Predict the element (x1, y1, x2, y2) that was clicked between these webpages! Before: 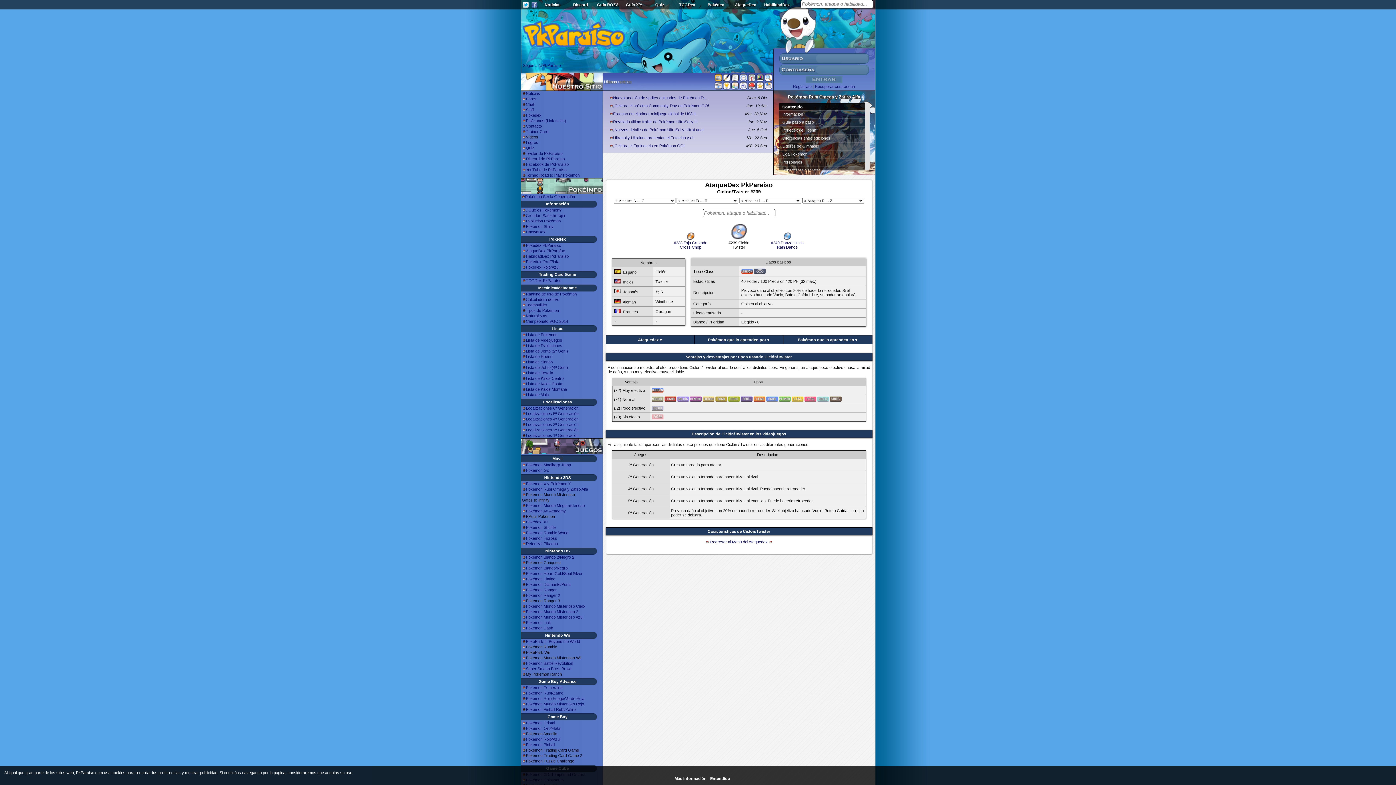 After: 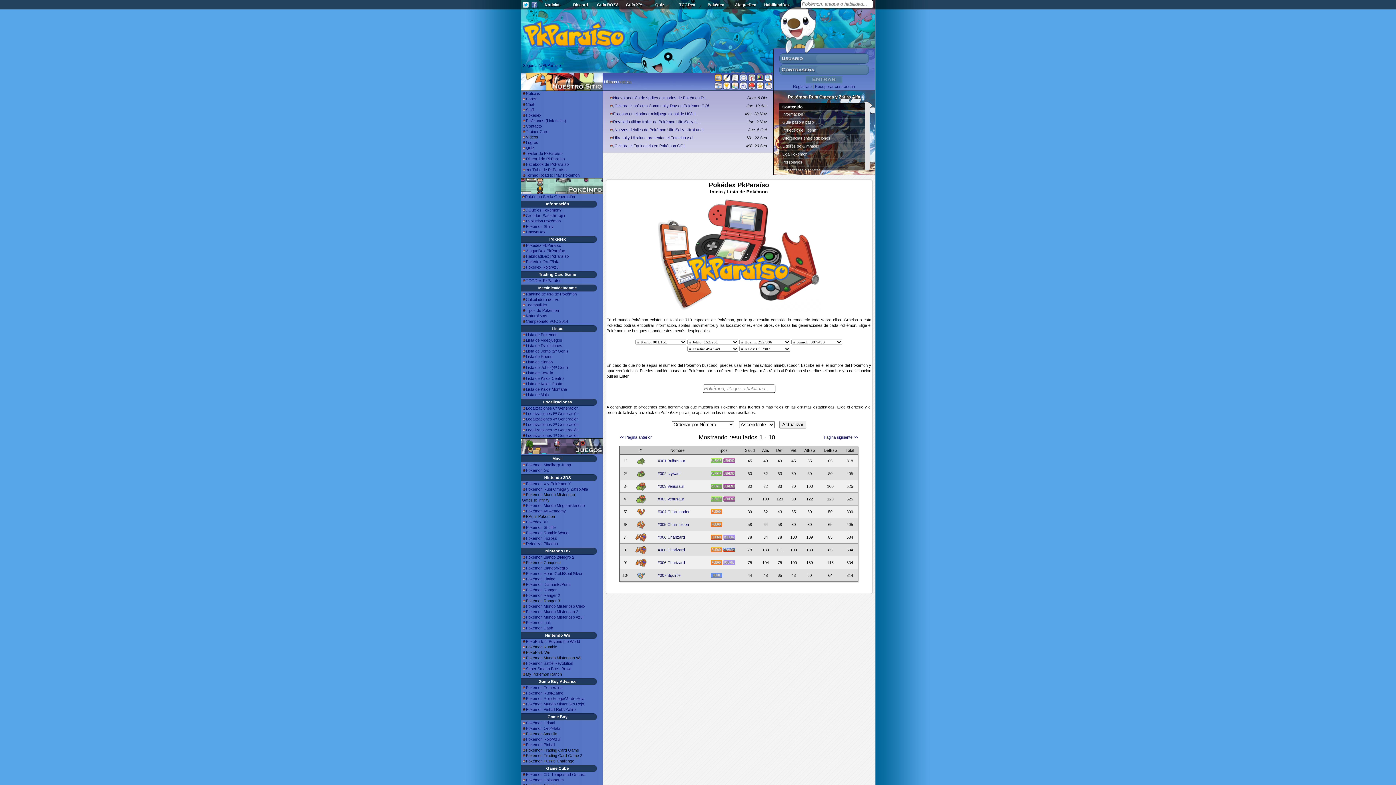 Action: bbox: (526, 243, 561, 247) label: Pokédex PkParaíso